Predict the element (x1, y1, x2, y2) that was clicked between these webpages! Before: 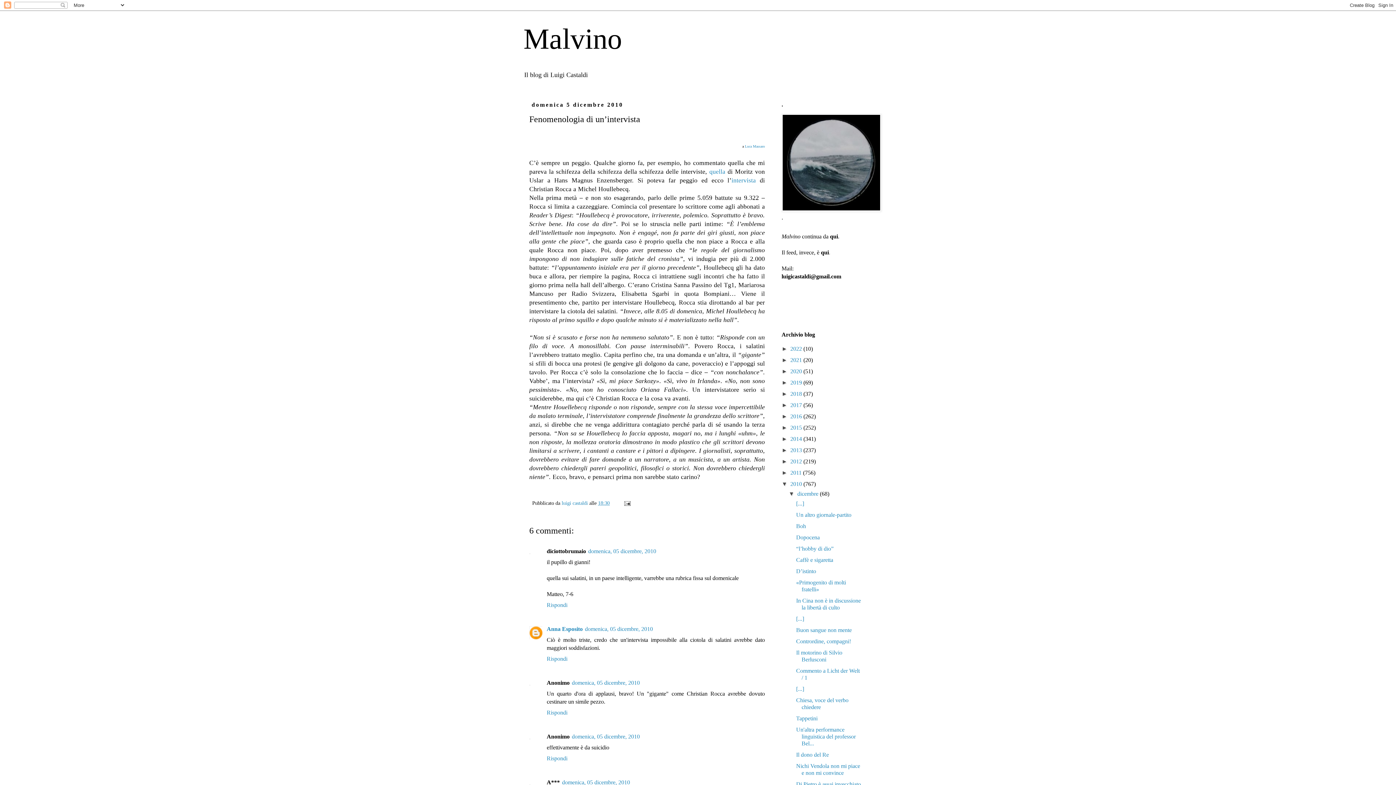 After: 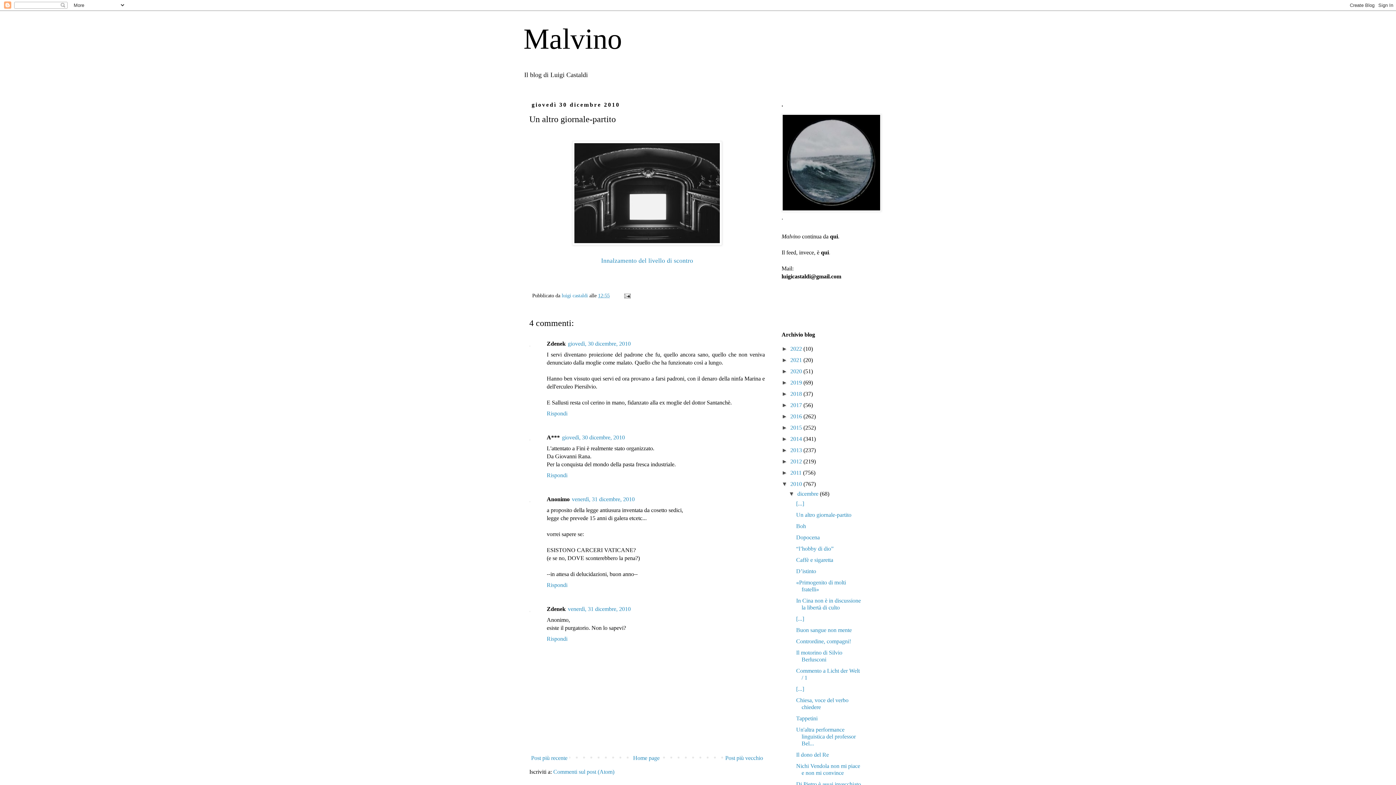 Action: bbox: (796, 512, 851, 518) label: Un altro giornale-partito